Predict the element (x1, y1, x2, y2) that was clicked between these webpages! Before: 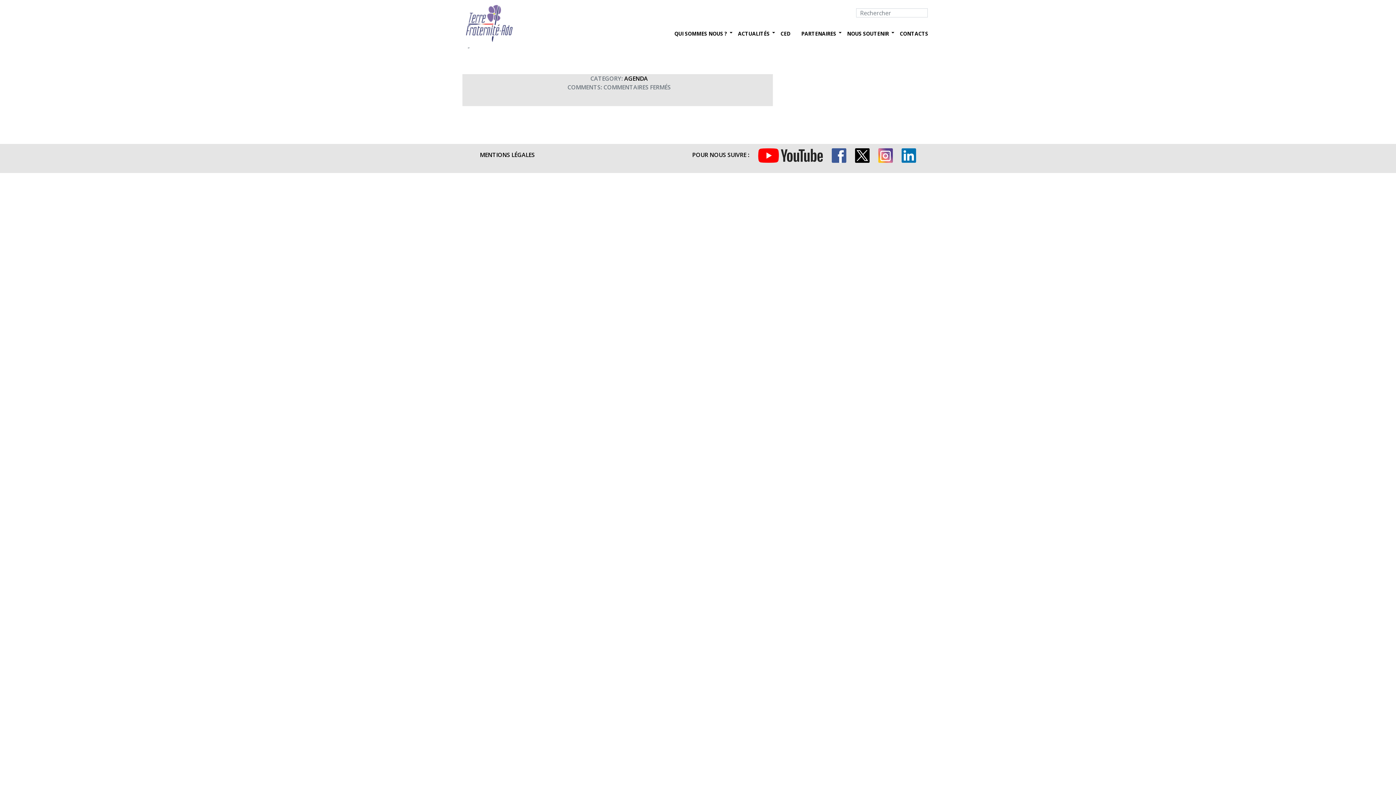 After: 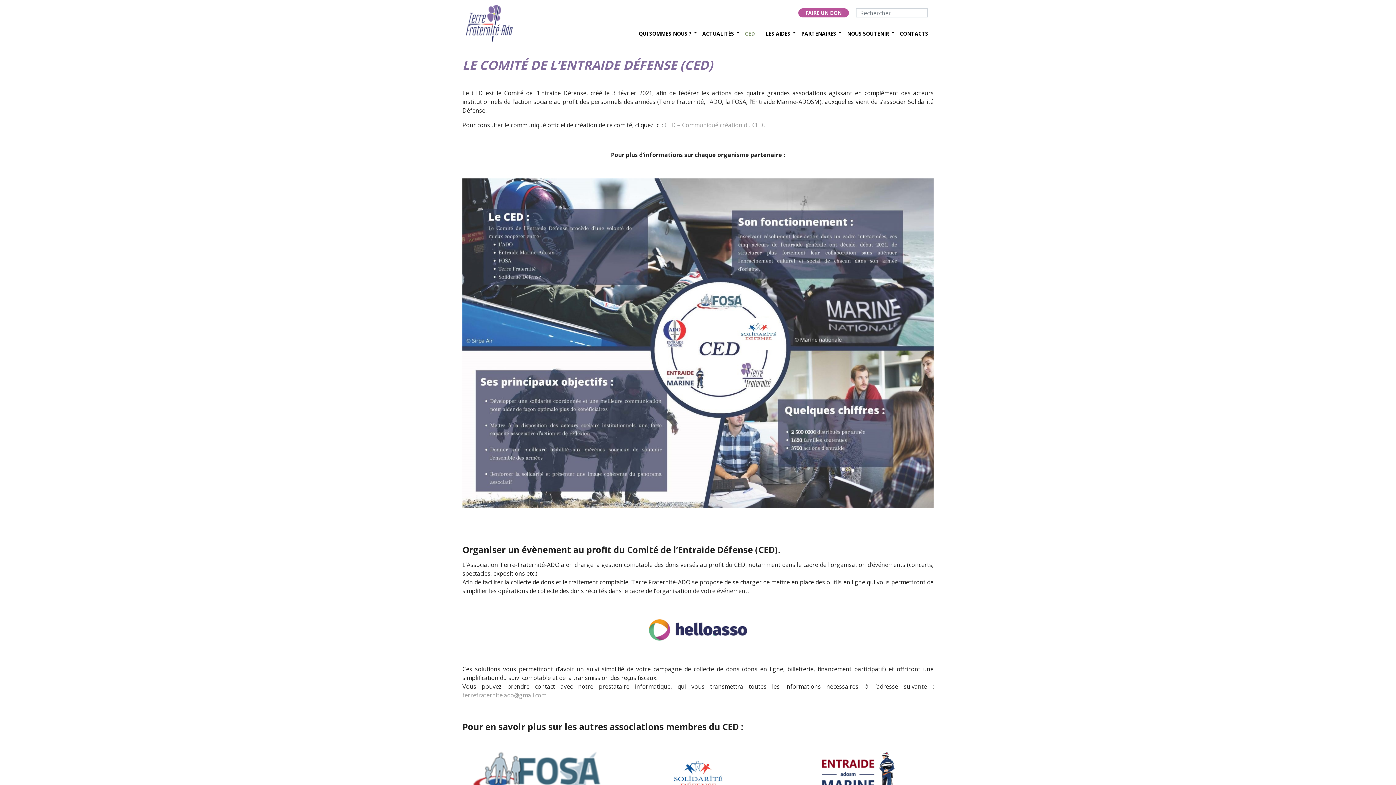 Action: label: CED bbox: (775, 24, 796, 42)